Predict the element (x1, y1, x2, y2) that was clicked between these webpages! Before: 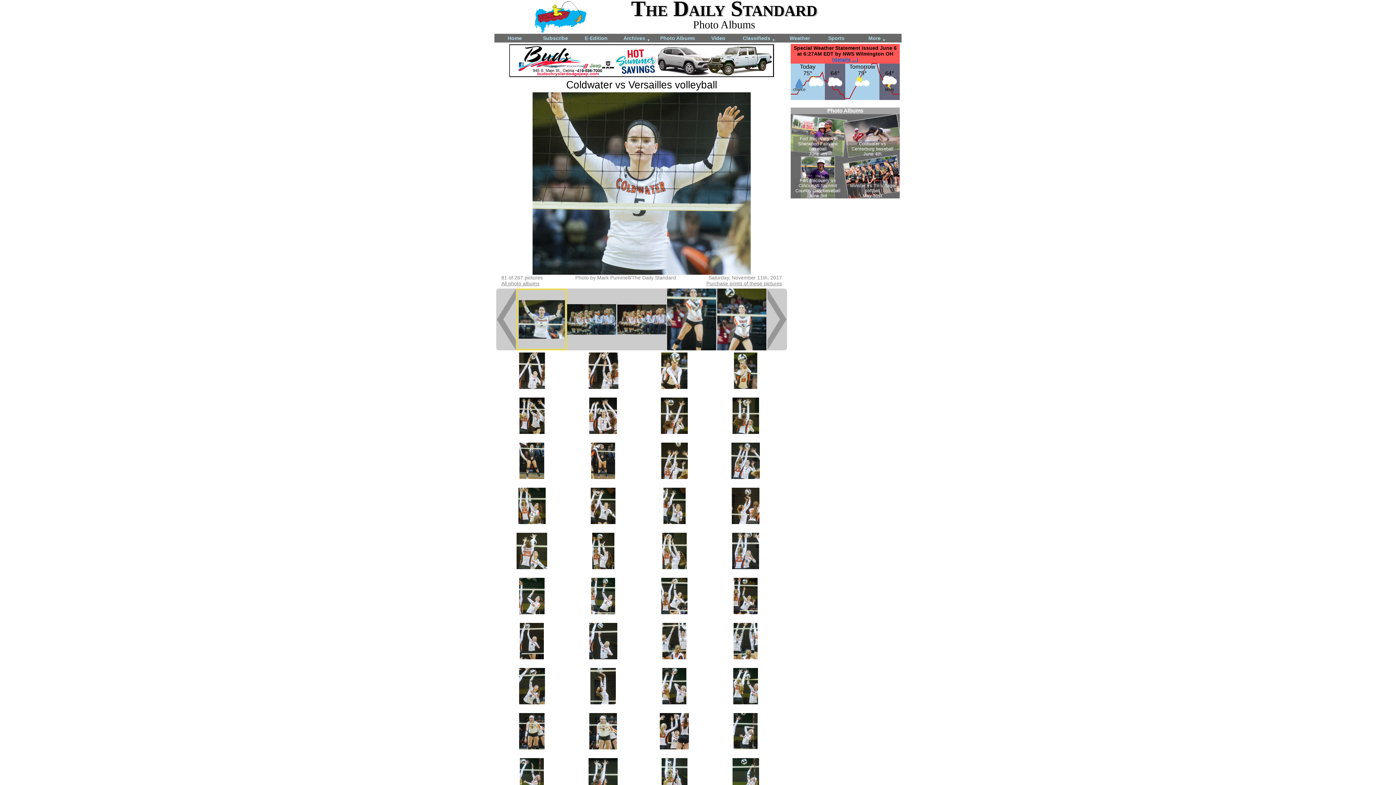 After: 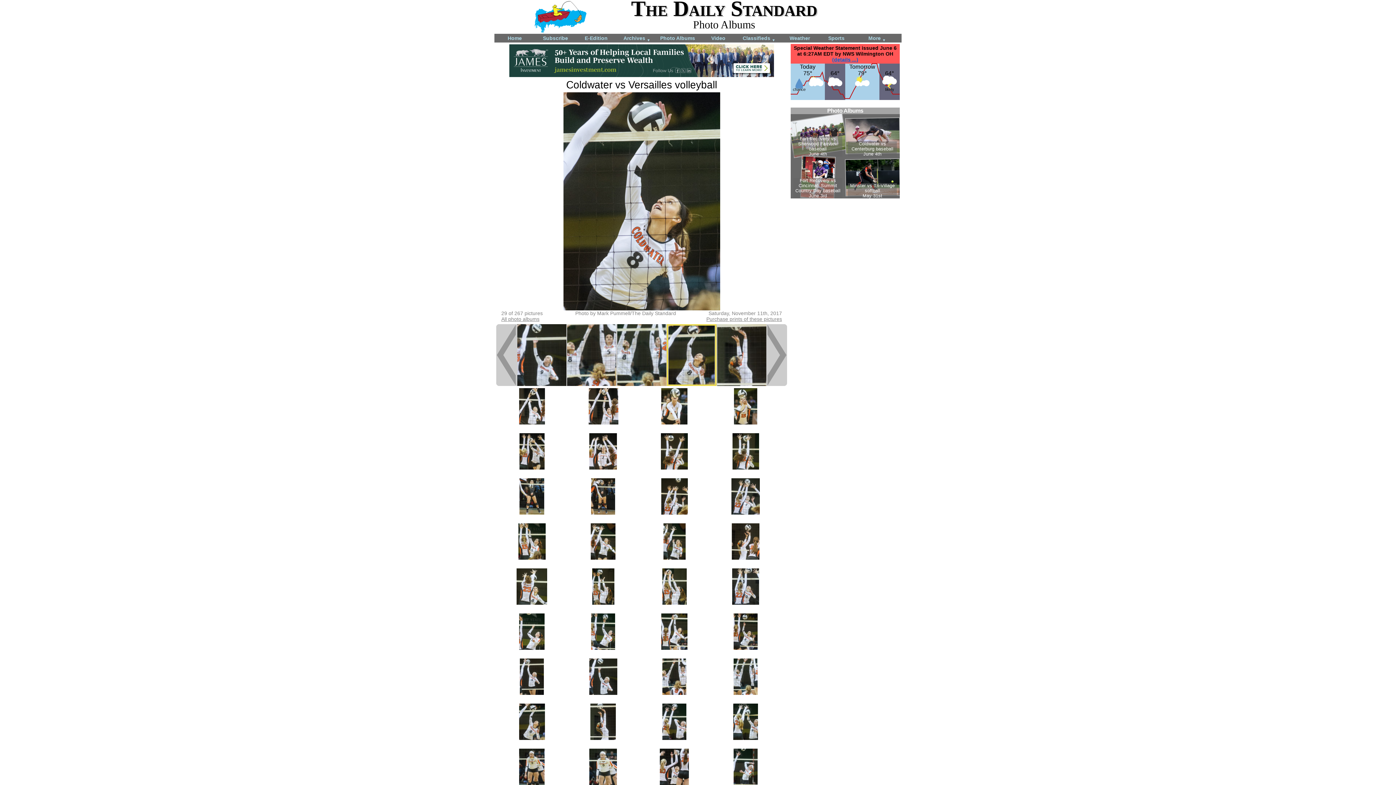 Action: bbox: (519, 699, 544, 705)